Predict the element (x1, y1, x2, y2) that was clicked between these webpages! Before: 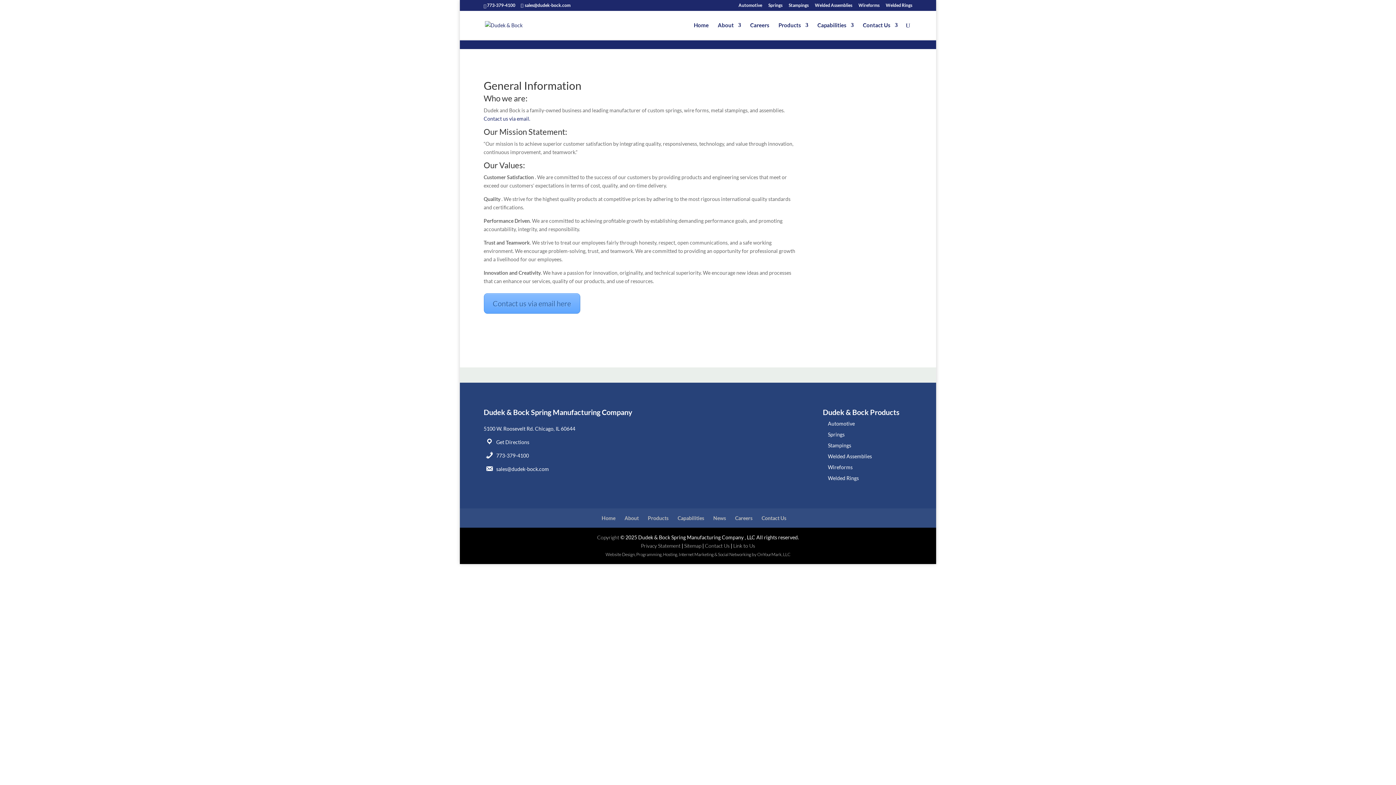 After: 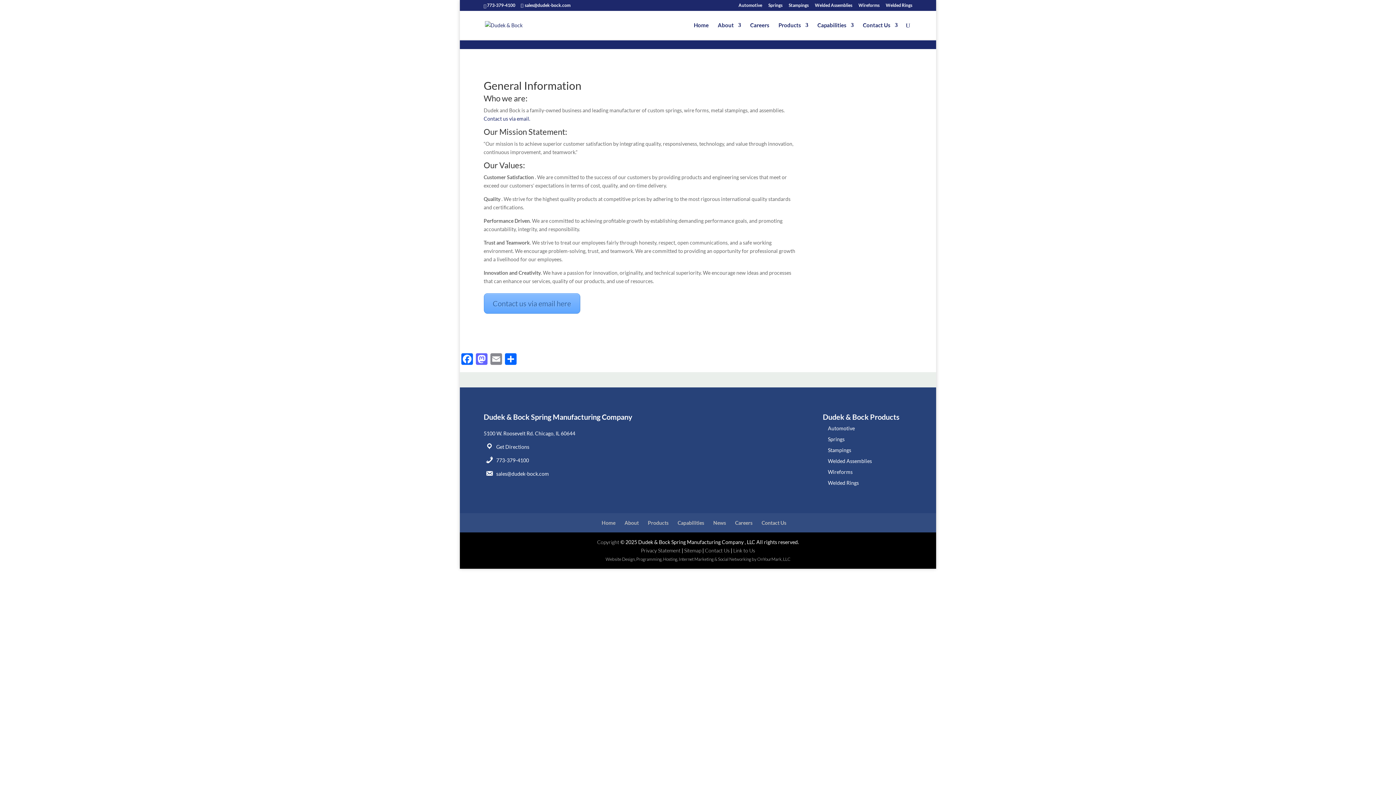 Action: label: Products bbox: (648, 515, 668, 521)